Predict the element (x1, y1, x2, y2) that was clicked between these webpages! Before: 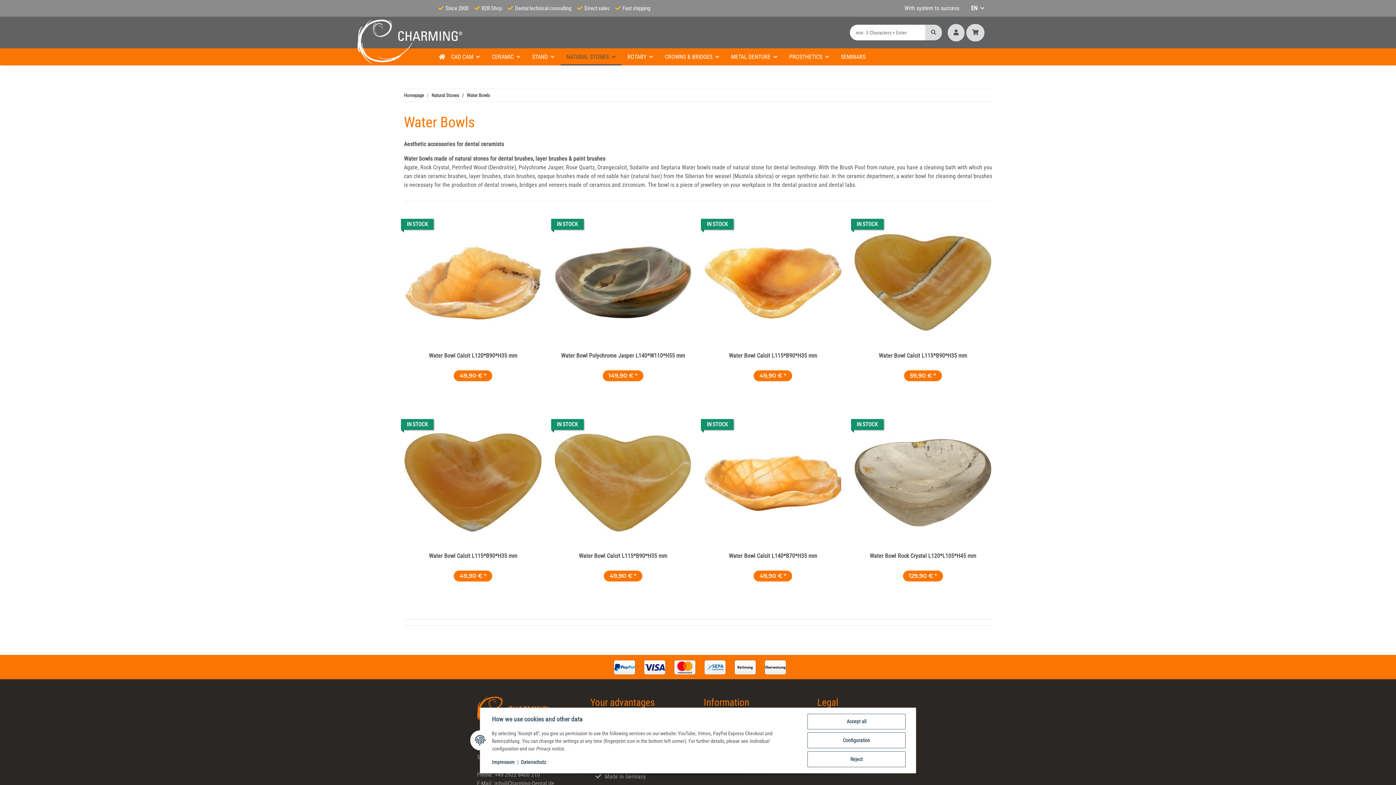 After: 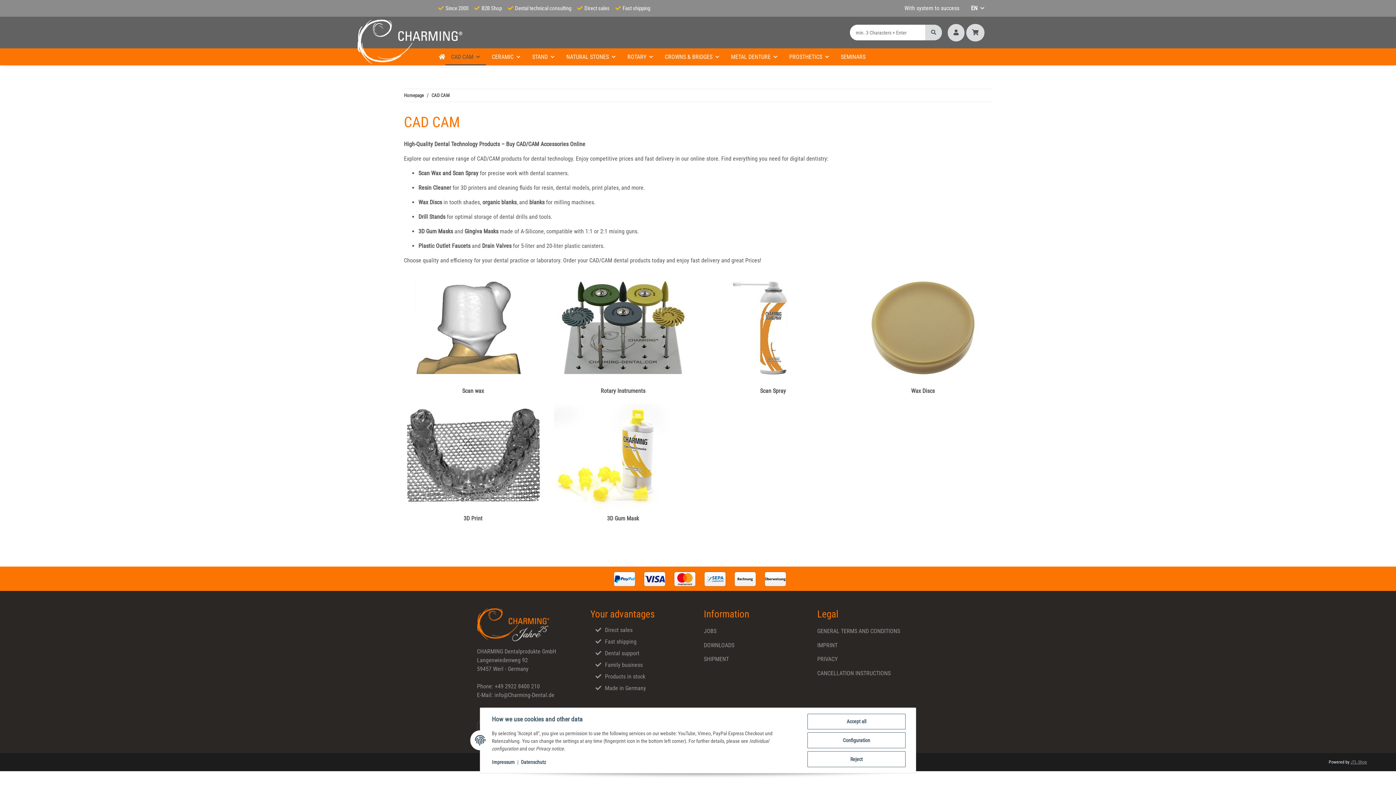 Action: bbox: (445, 48, 486, 65) label: CAD CAM